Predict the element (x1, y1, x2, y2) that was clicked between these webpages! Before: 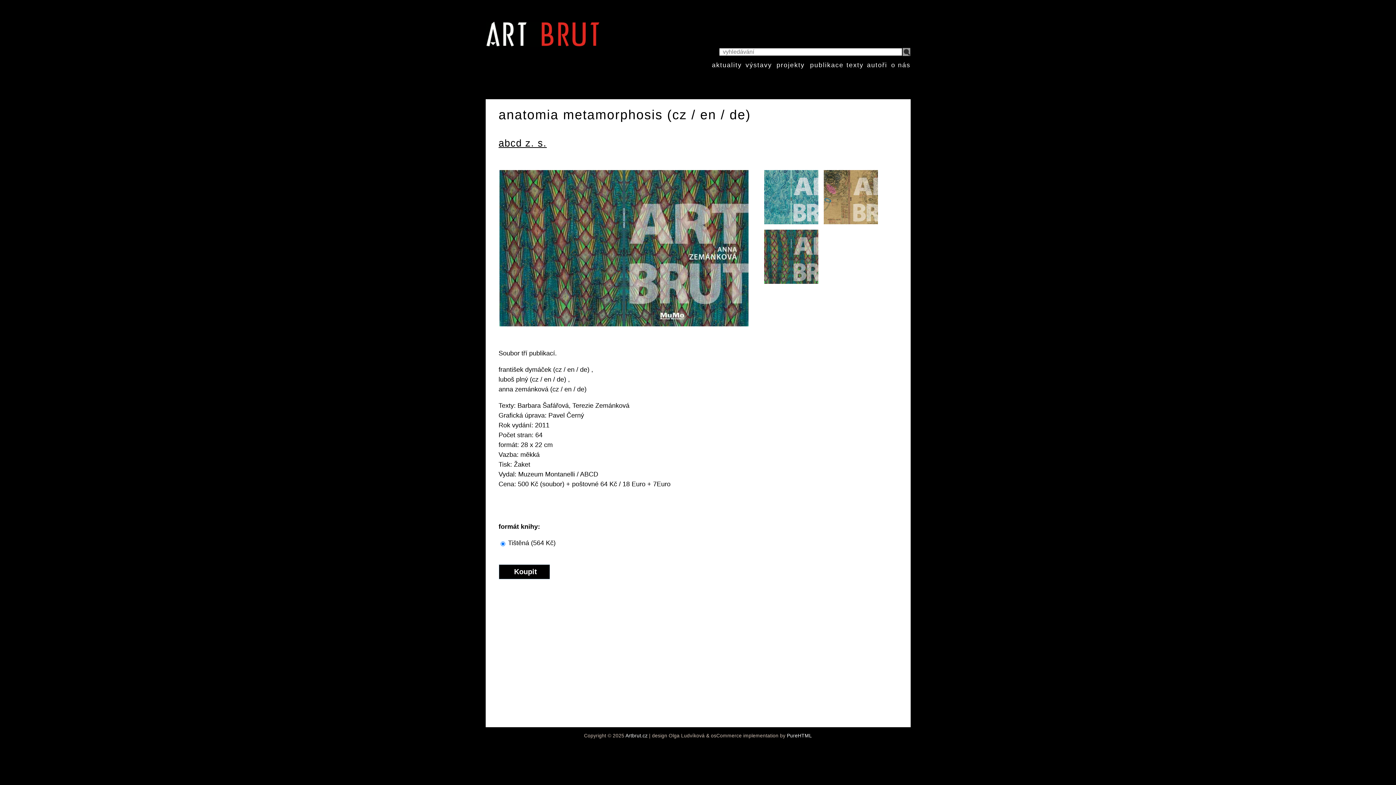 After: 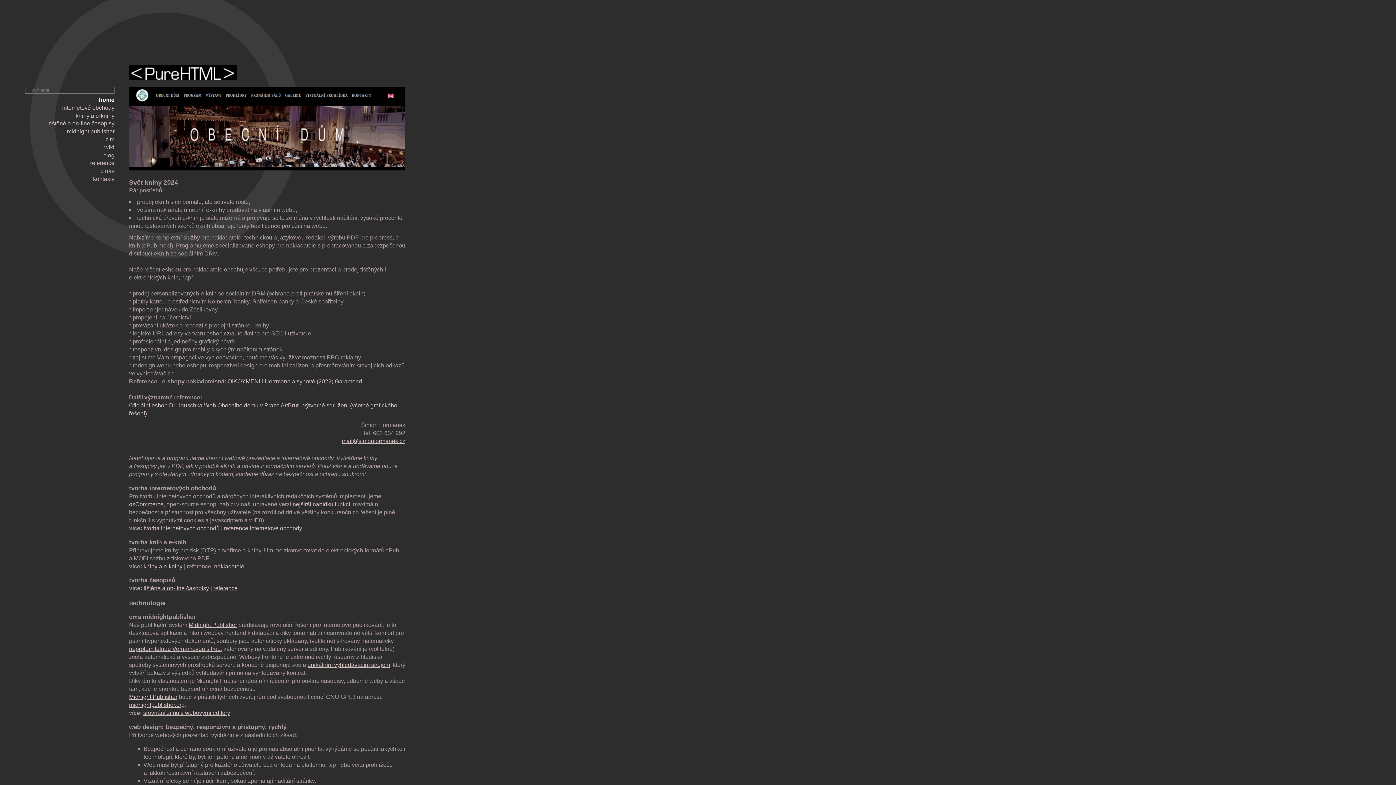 Action: bbox: (787, 733, 812, 738) label: PureHTML